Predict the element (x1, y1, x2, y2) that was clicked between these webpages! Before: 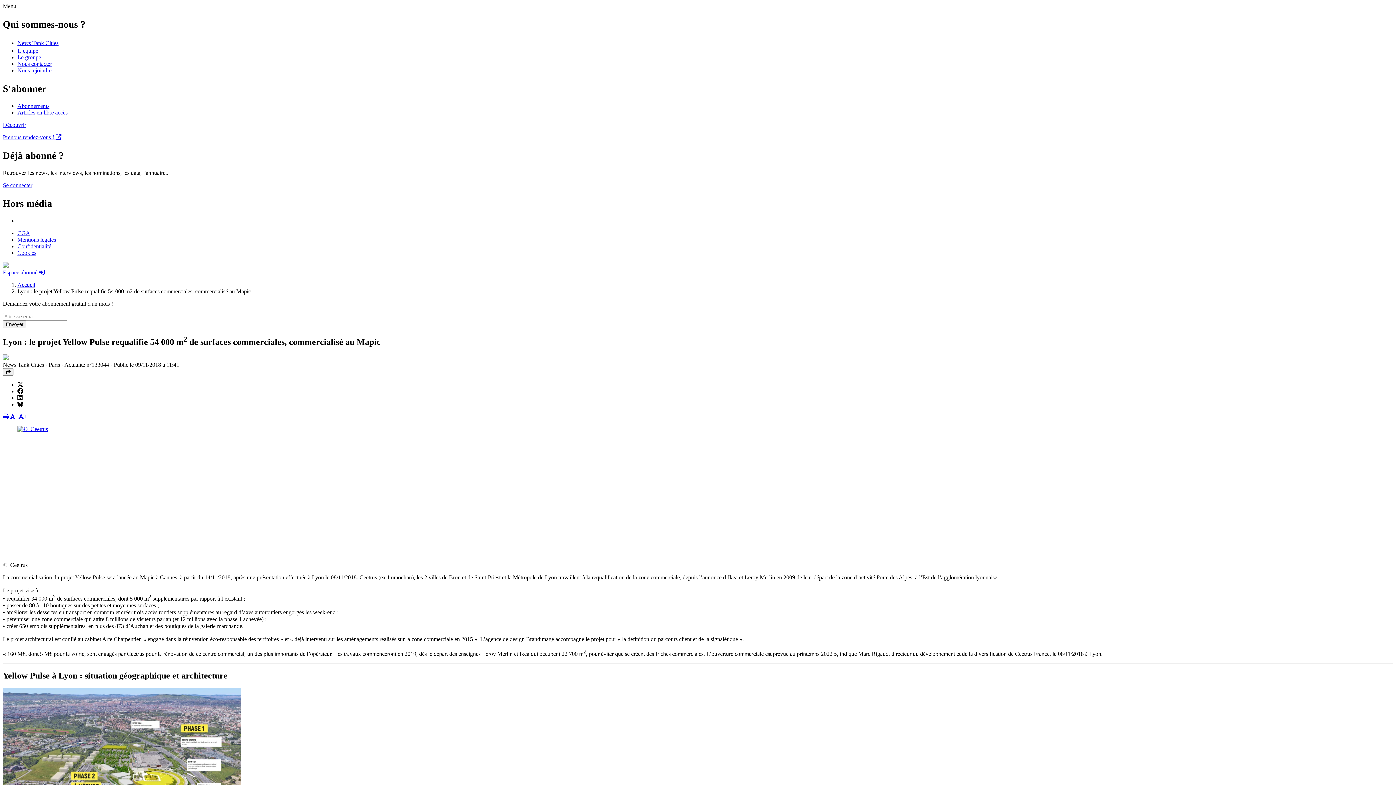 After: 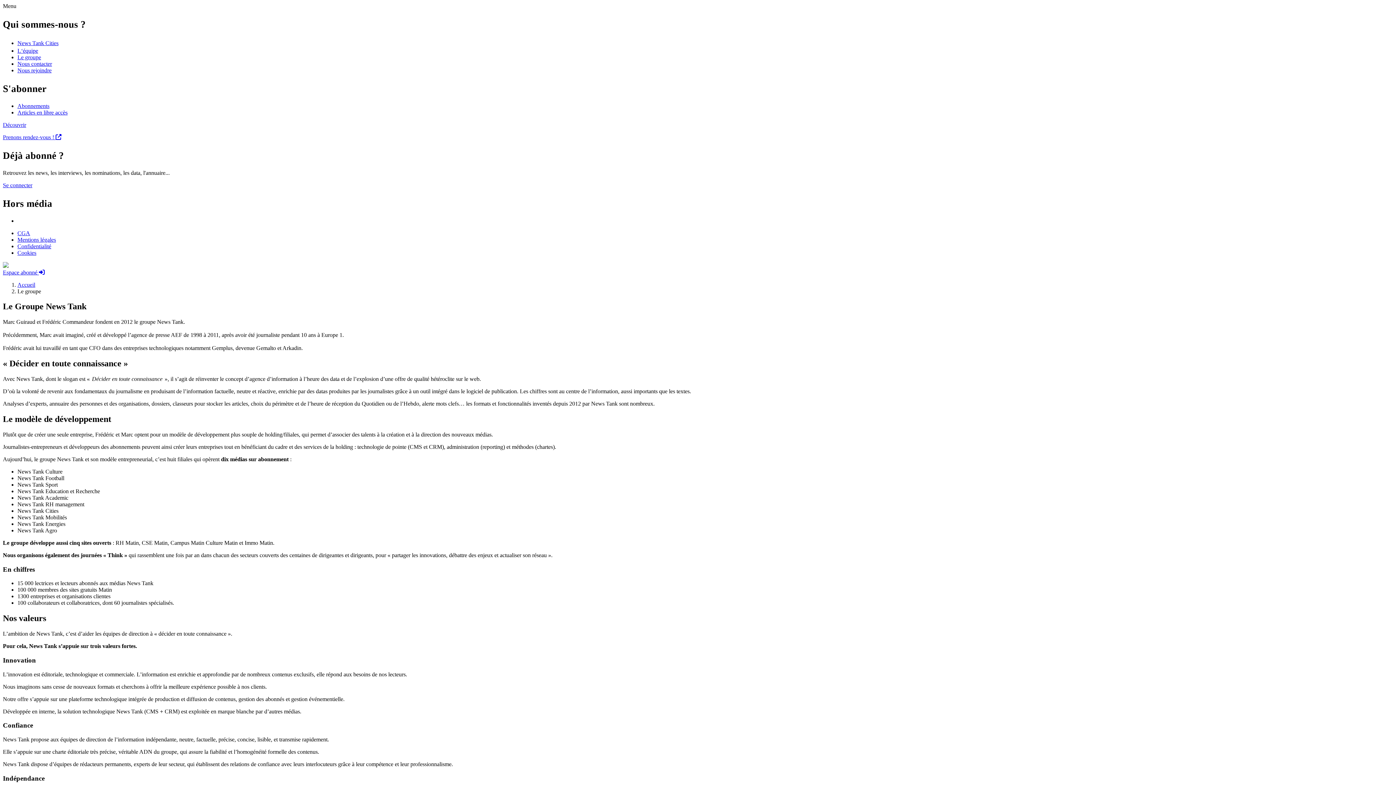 Action: bbox: (17, 54, 41, 60) label: Le groupe